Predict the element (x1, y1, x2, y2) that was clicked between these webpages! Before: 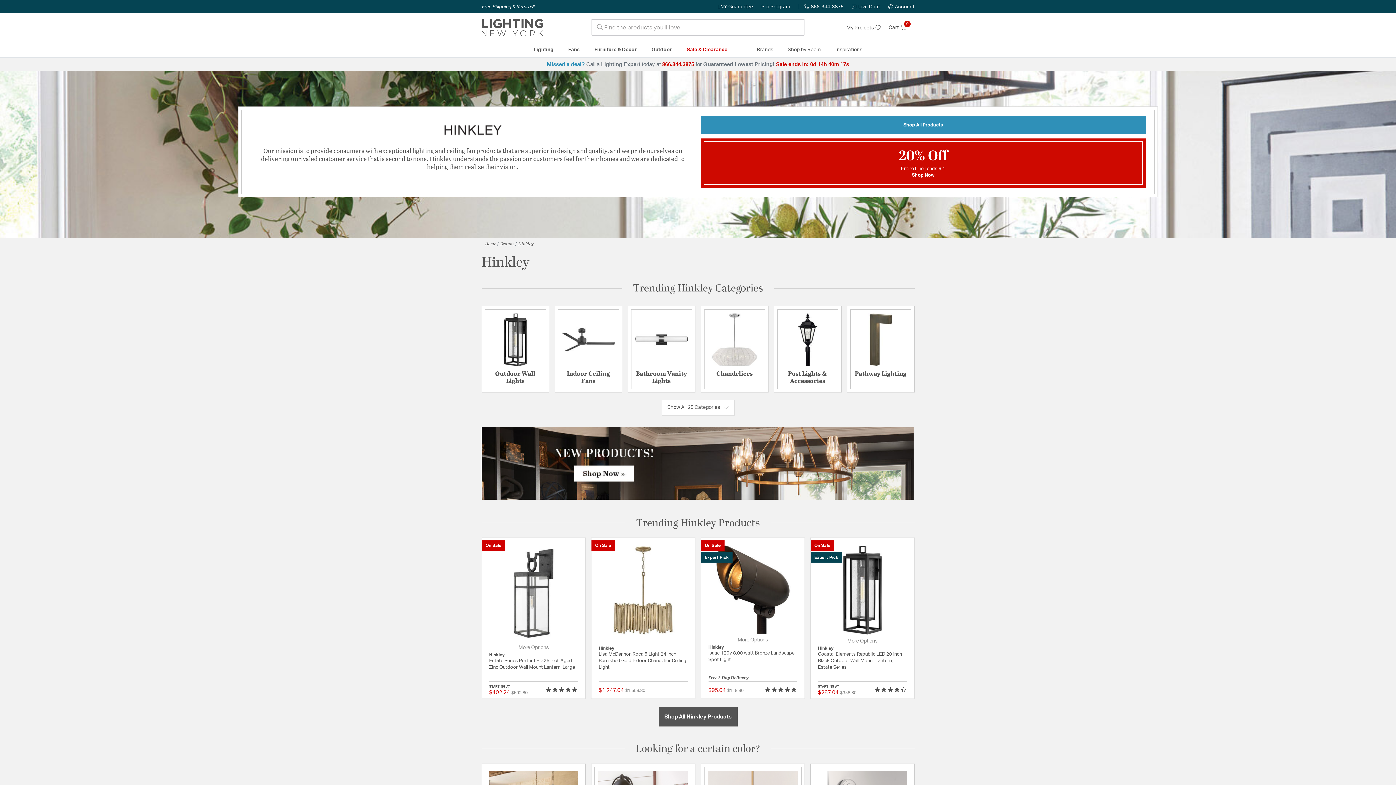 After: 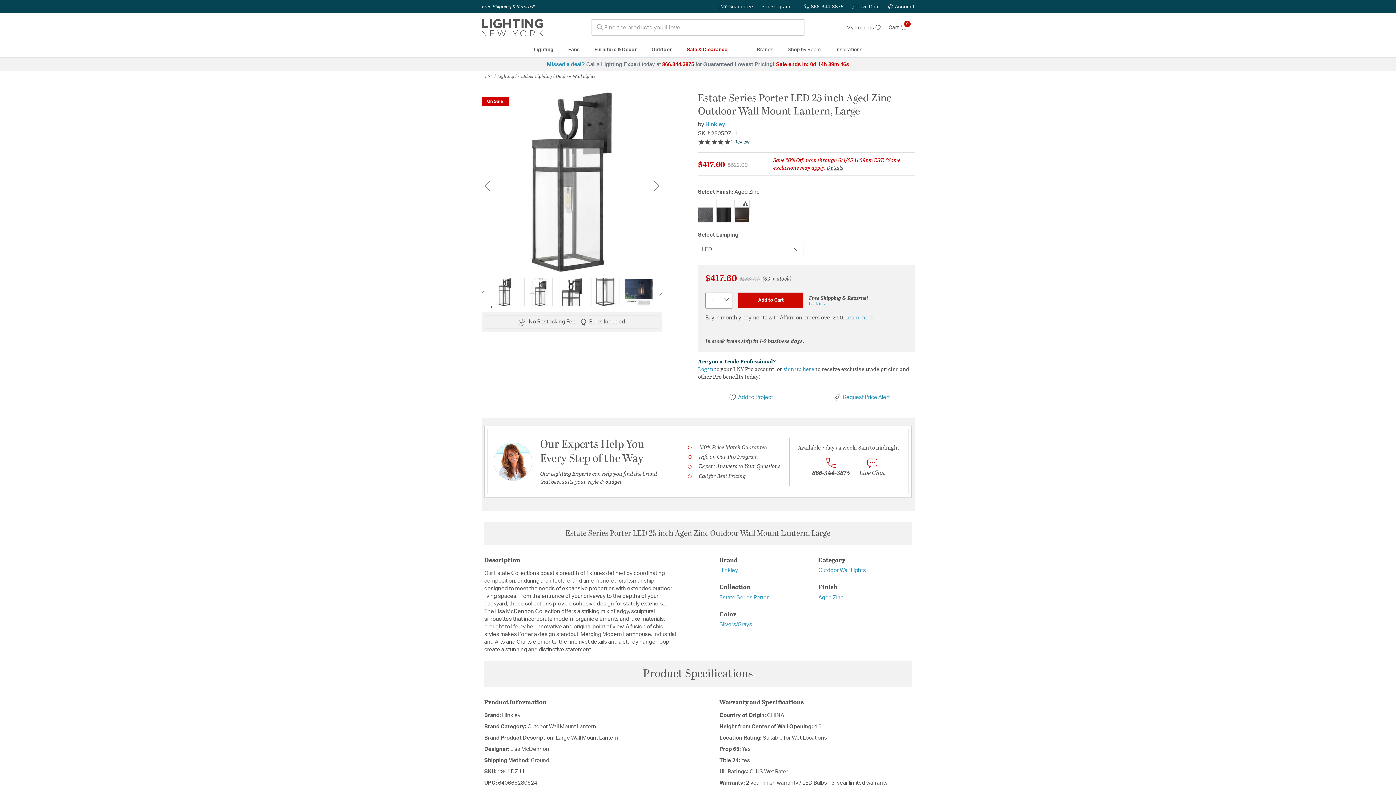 Action: bbox: (489, 545, 578, 641)